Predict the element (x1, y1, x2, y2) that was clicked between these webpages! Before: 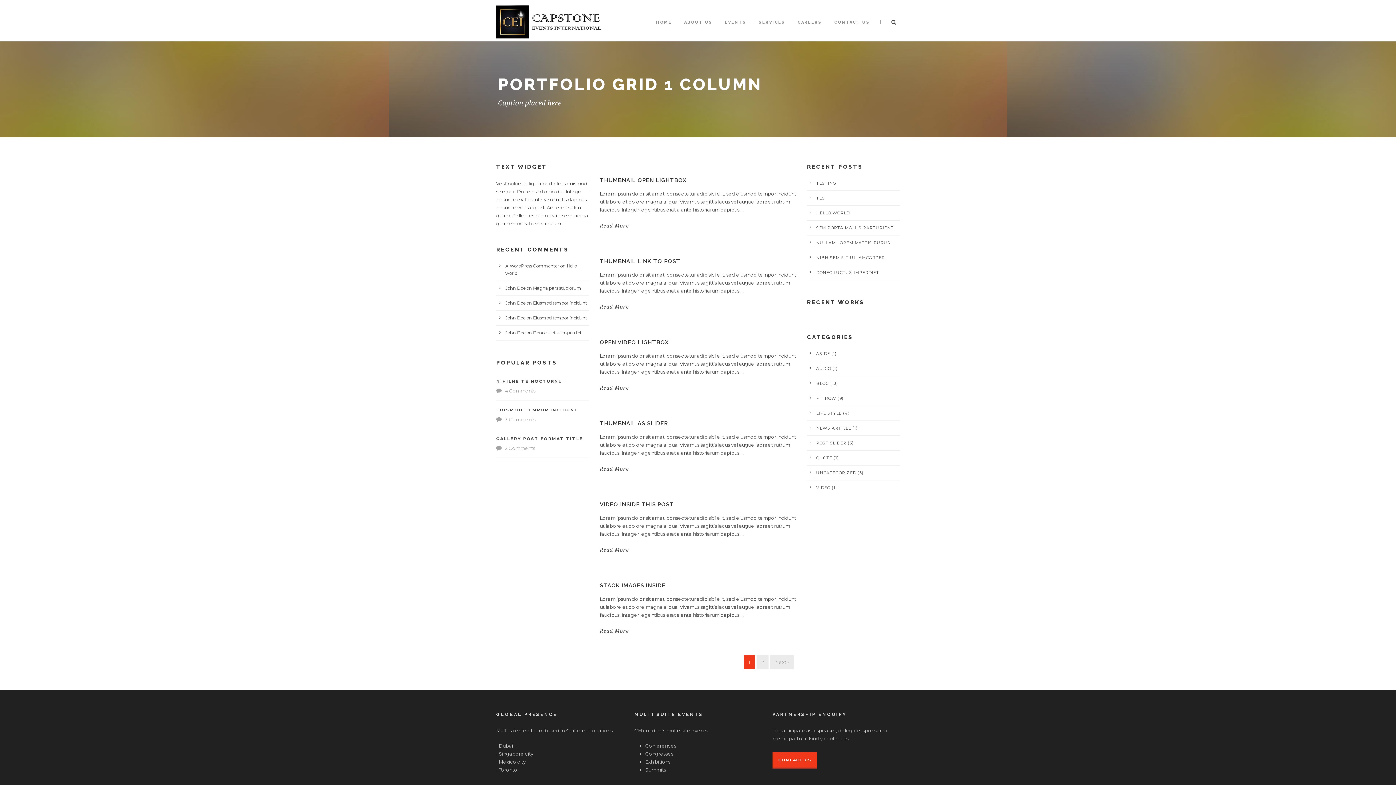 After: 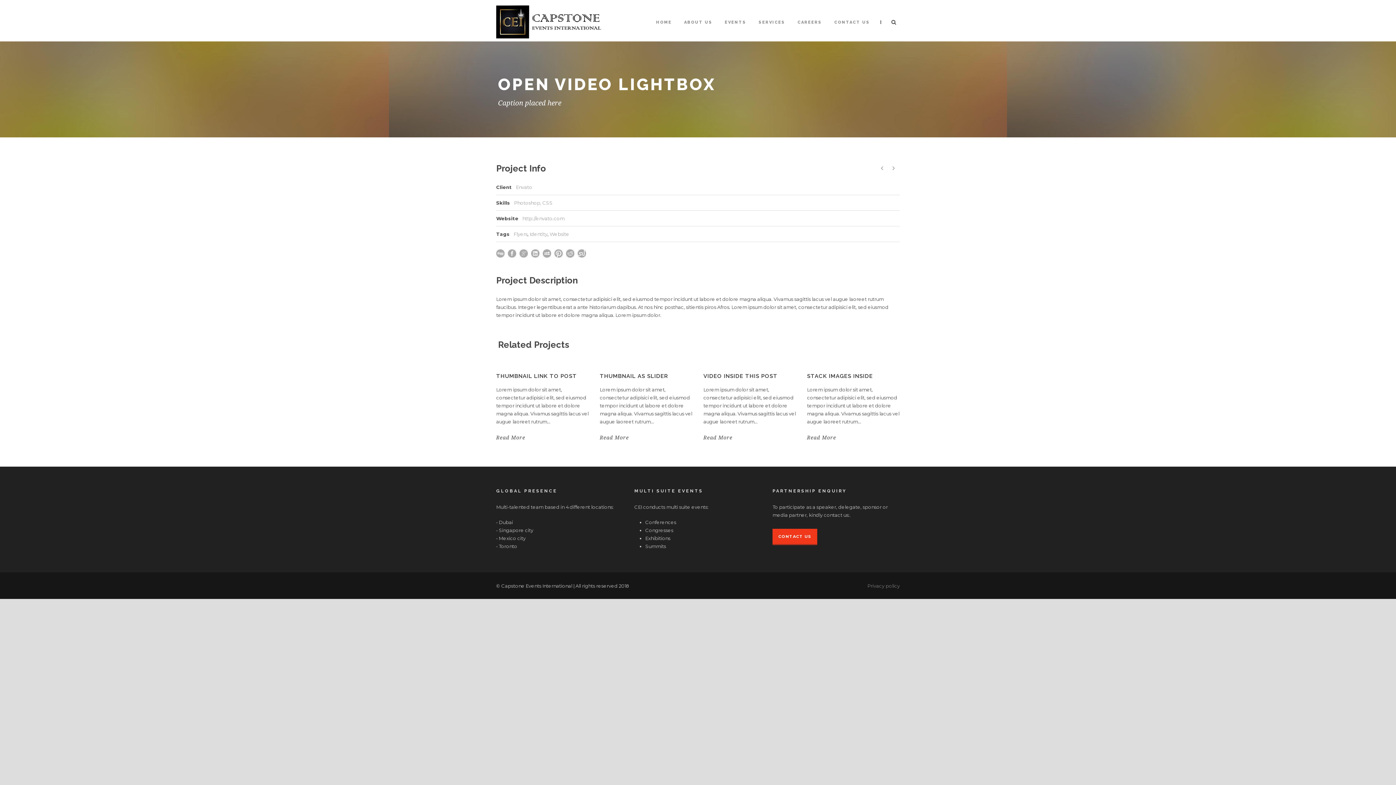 Action: bbox: (600, 339, 669, 345) label: OPEN VIDEO LIGHTBOX